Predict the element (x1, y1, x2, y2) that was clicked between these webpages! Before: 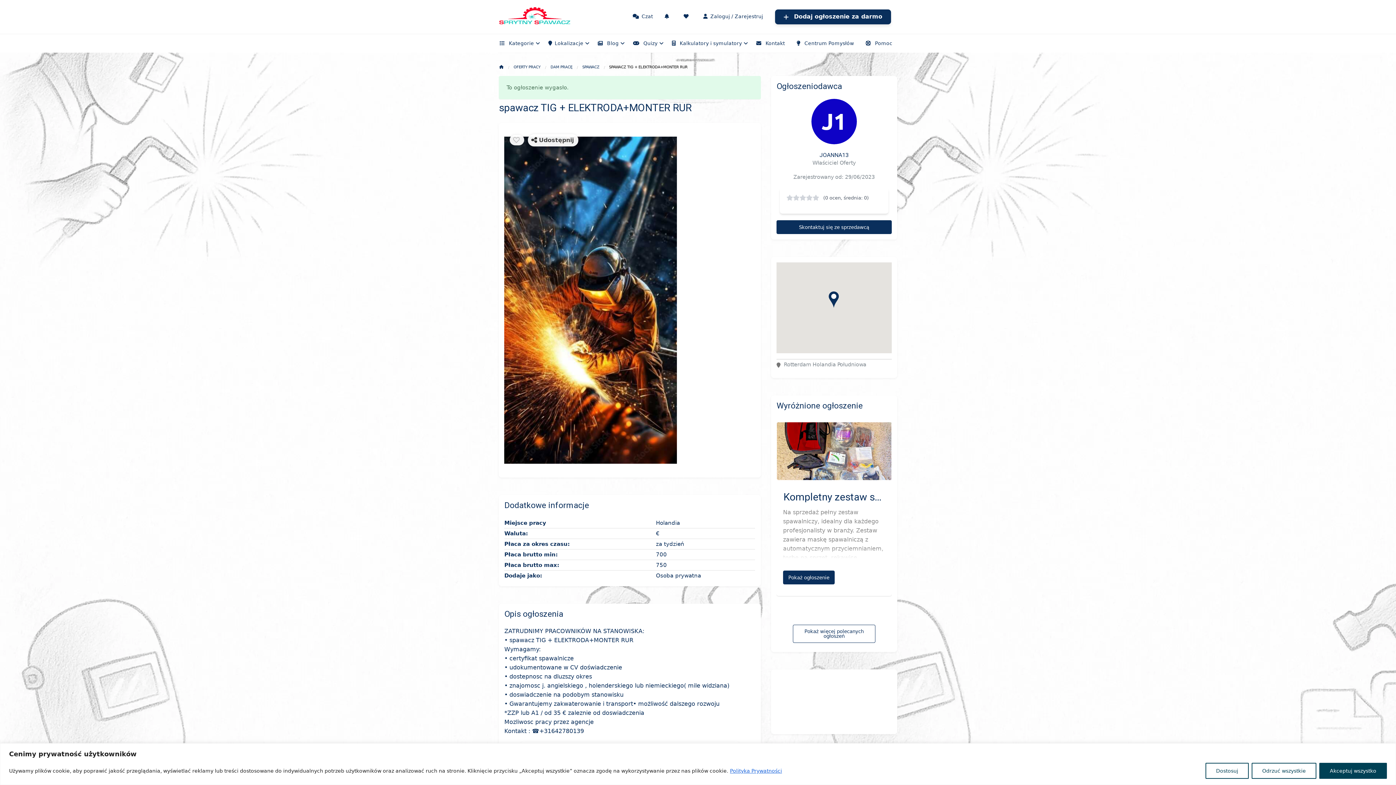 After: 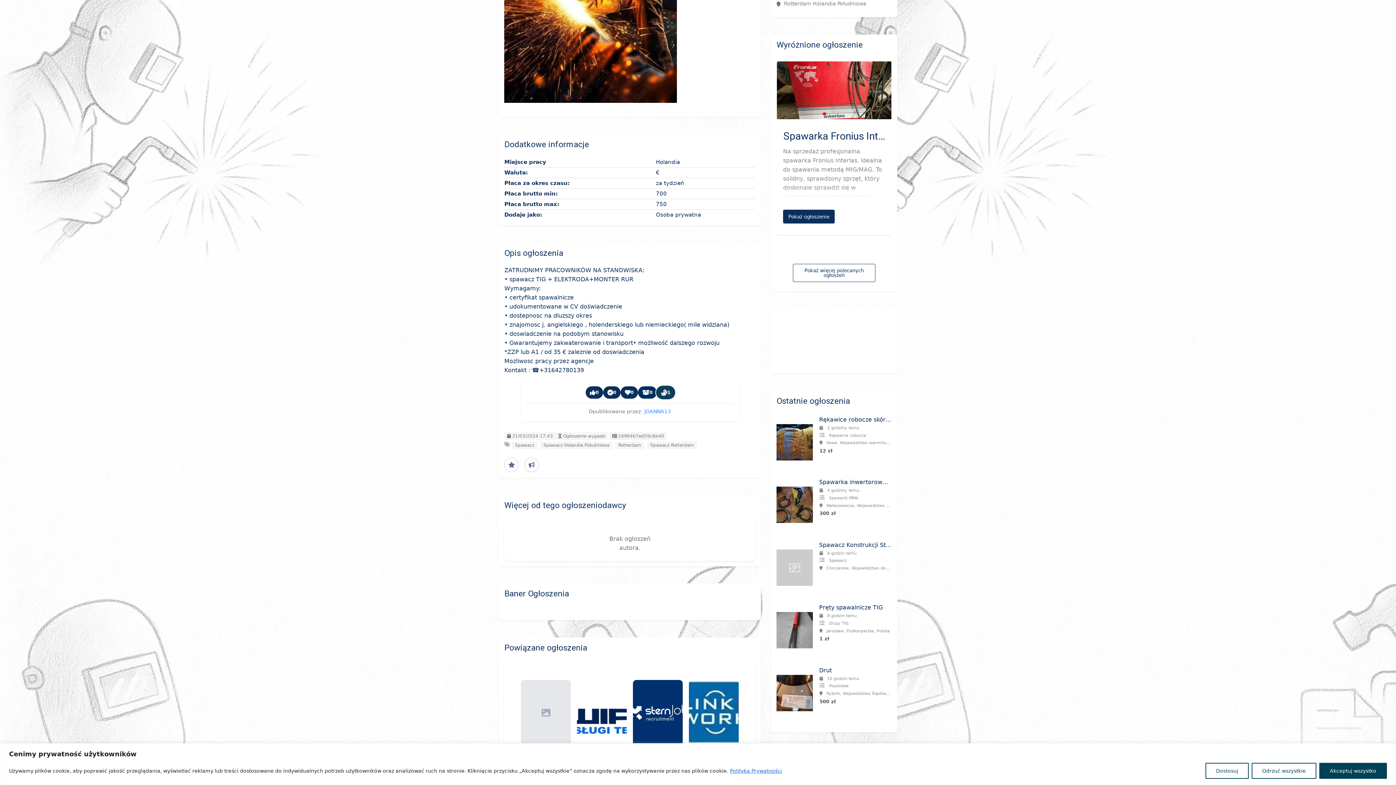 Action: bbox: (657, 747, 674, 760) label: 0